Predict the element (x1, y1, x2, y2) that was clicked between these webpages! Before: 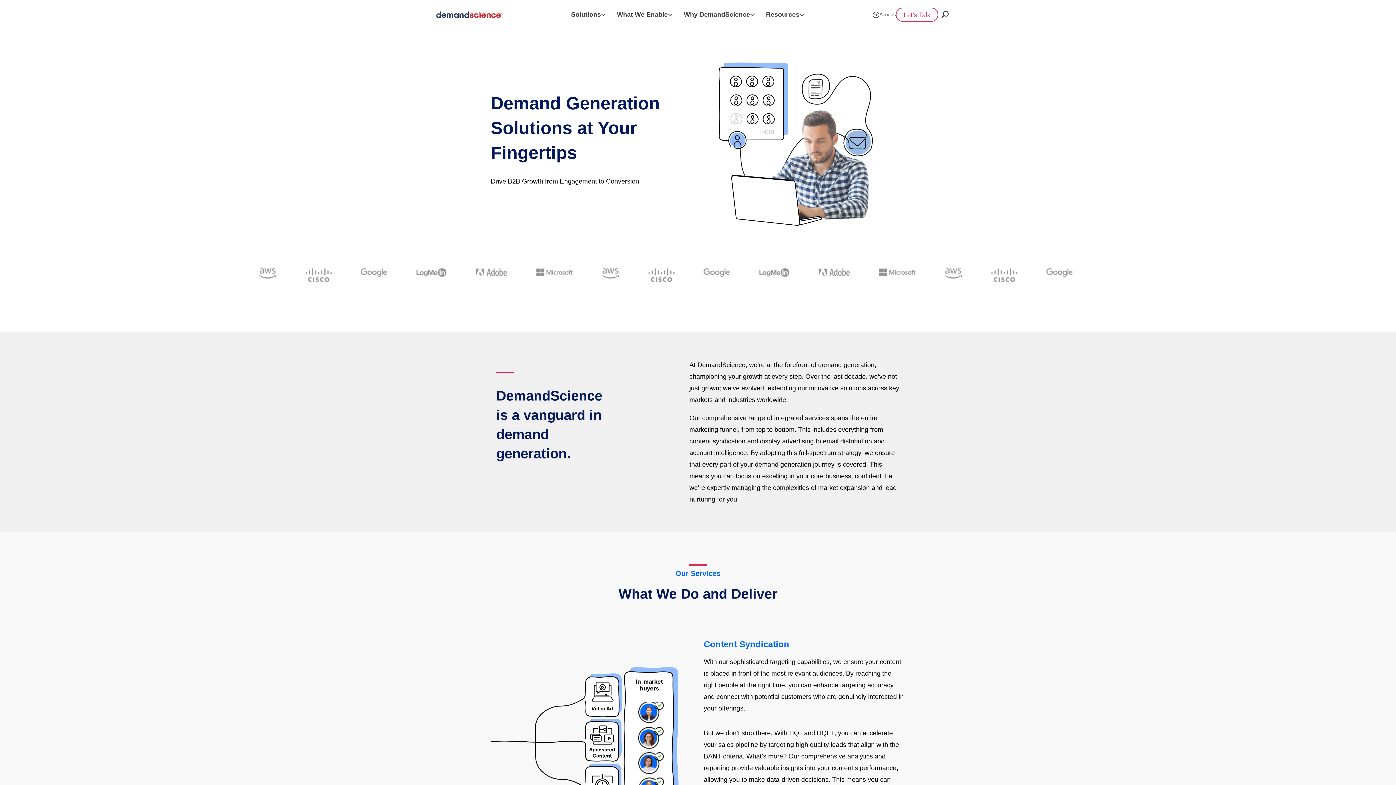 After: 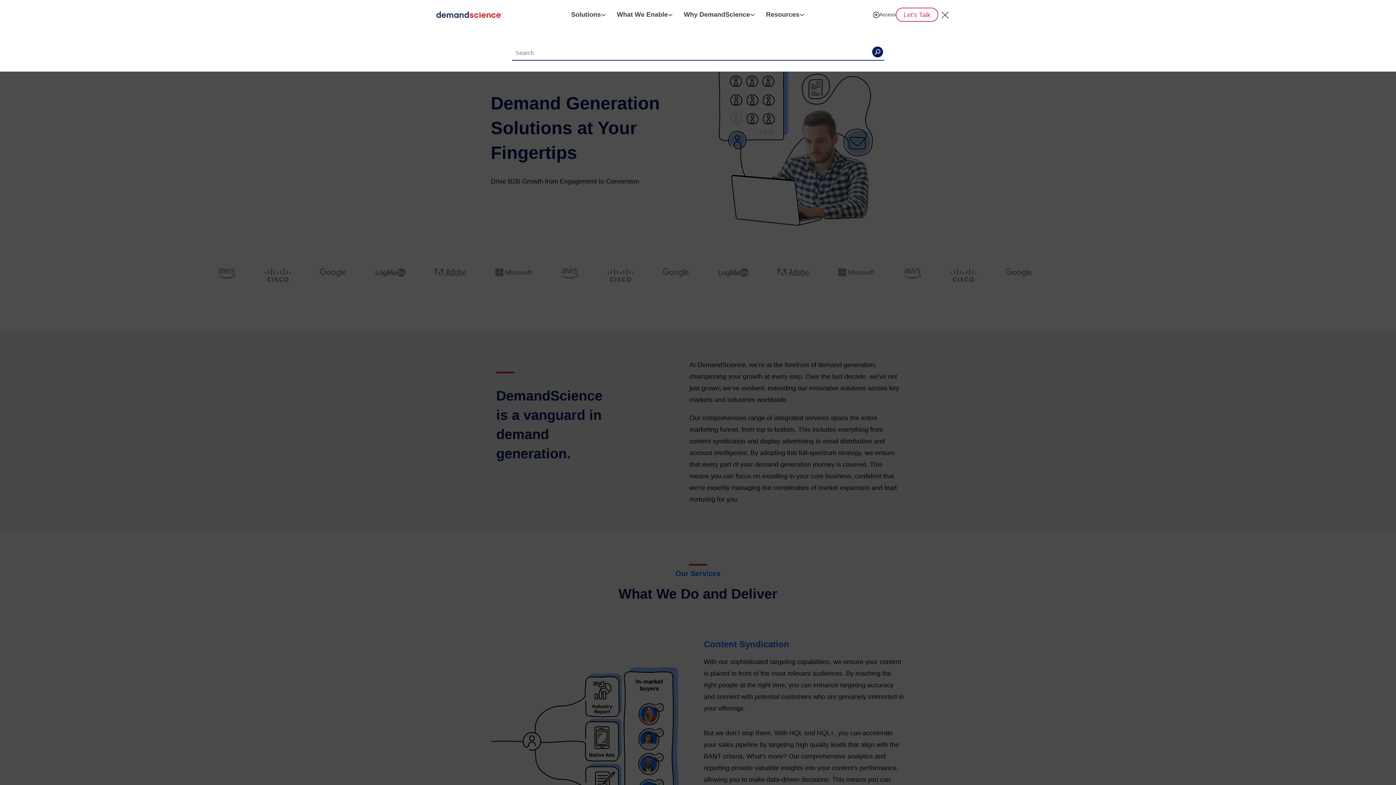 Action: bbox: (938, 9, 952, 19)